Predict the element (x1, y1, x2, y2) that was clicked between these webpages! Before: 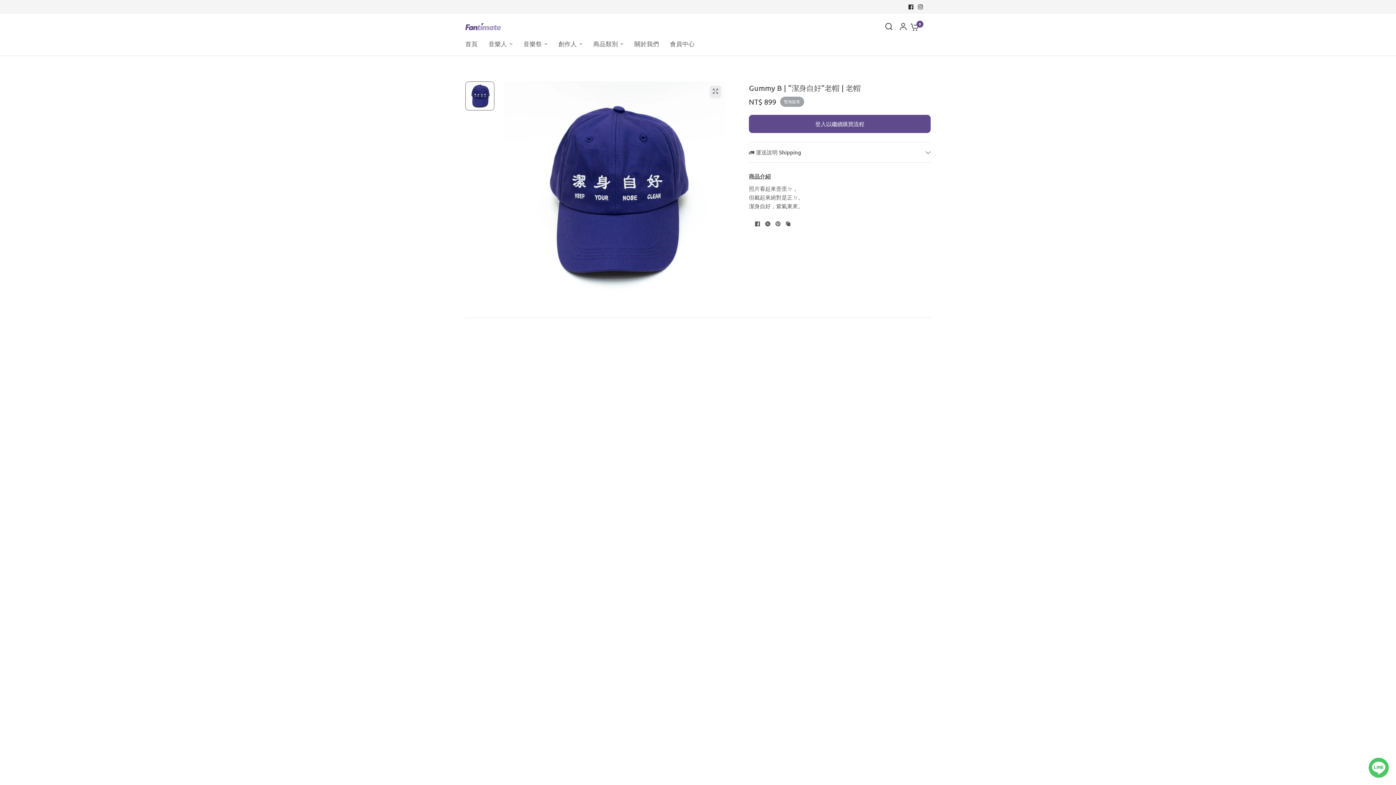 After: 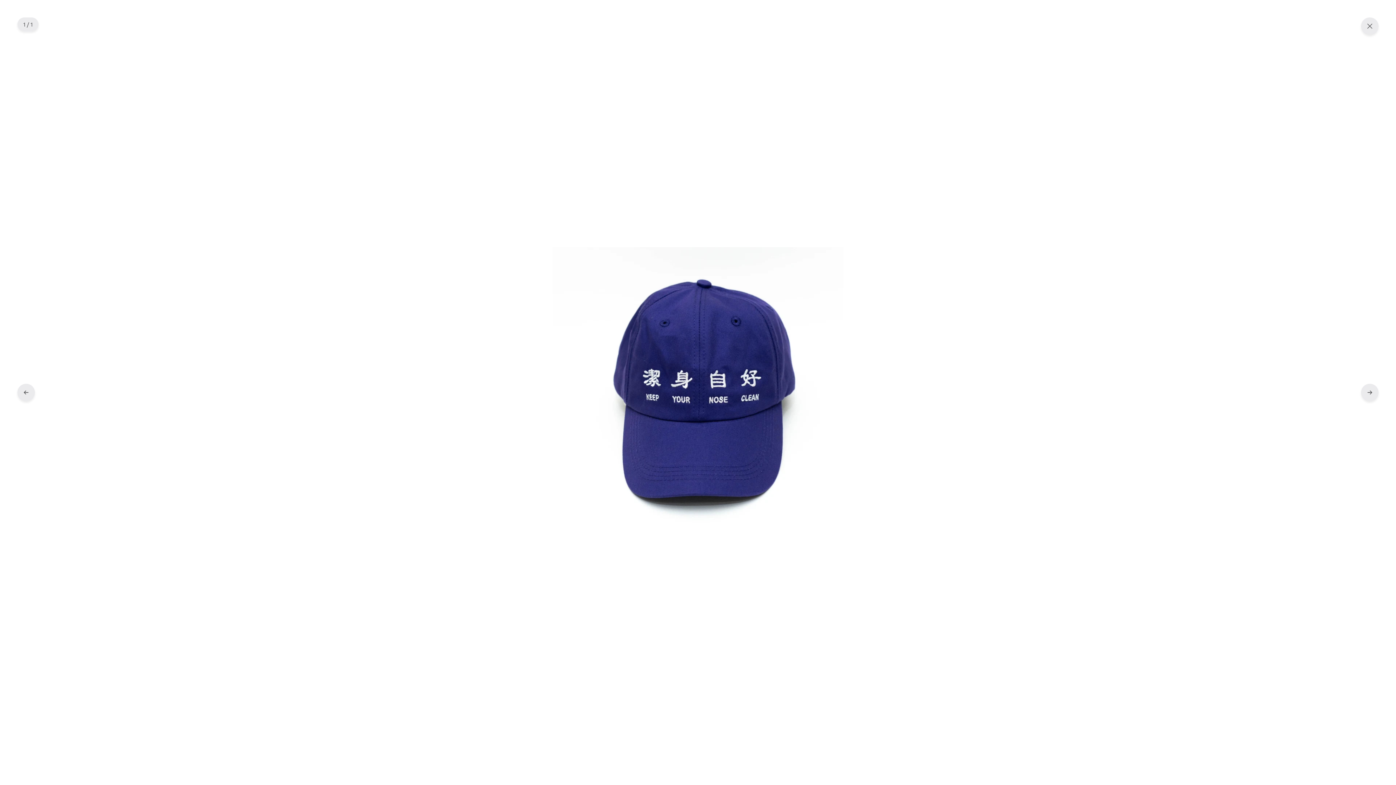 Action: bbox: (710, 85, 721, 96)